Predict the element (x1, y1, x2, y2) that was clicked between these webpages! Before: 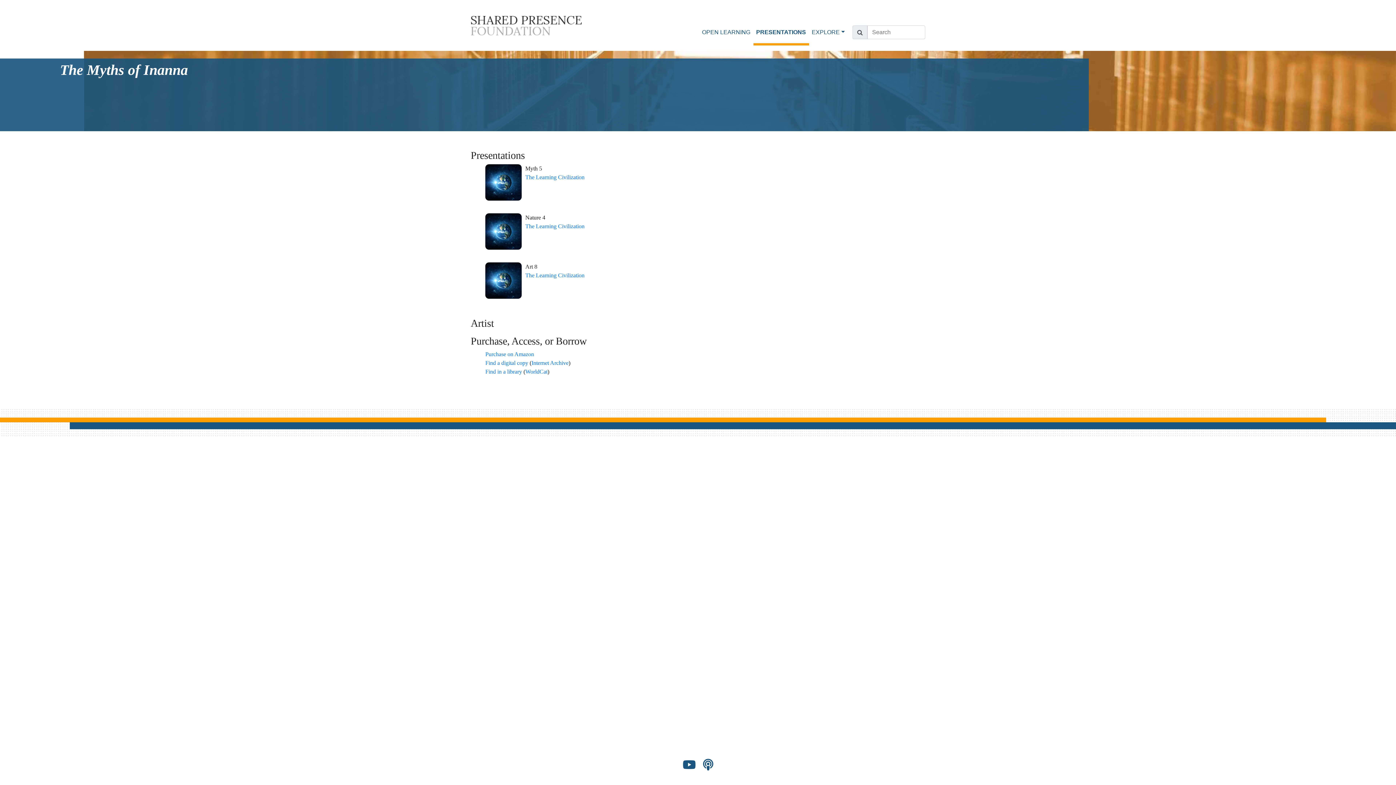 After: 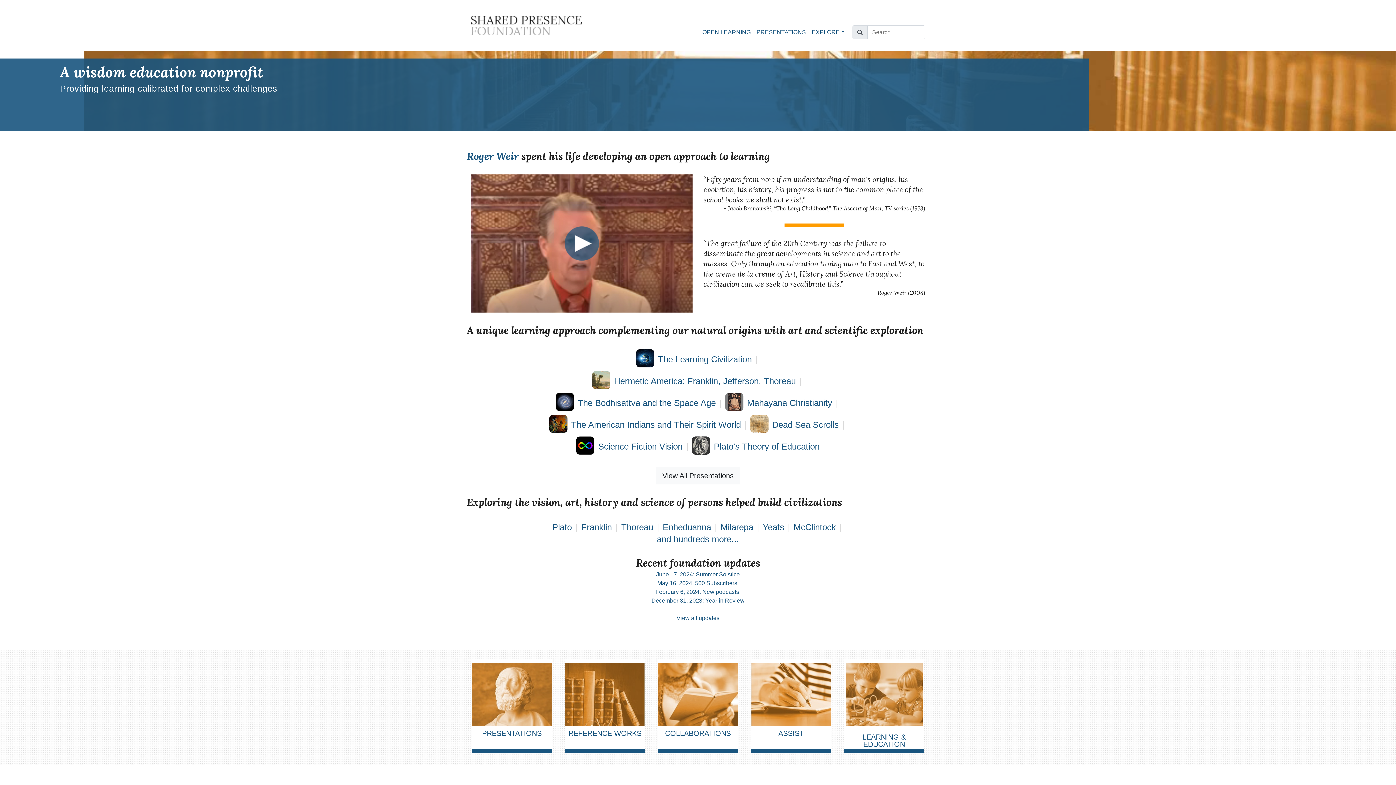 Action: bbox: (470, 14, 581, 36)